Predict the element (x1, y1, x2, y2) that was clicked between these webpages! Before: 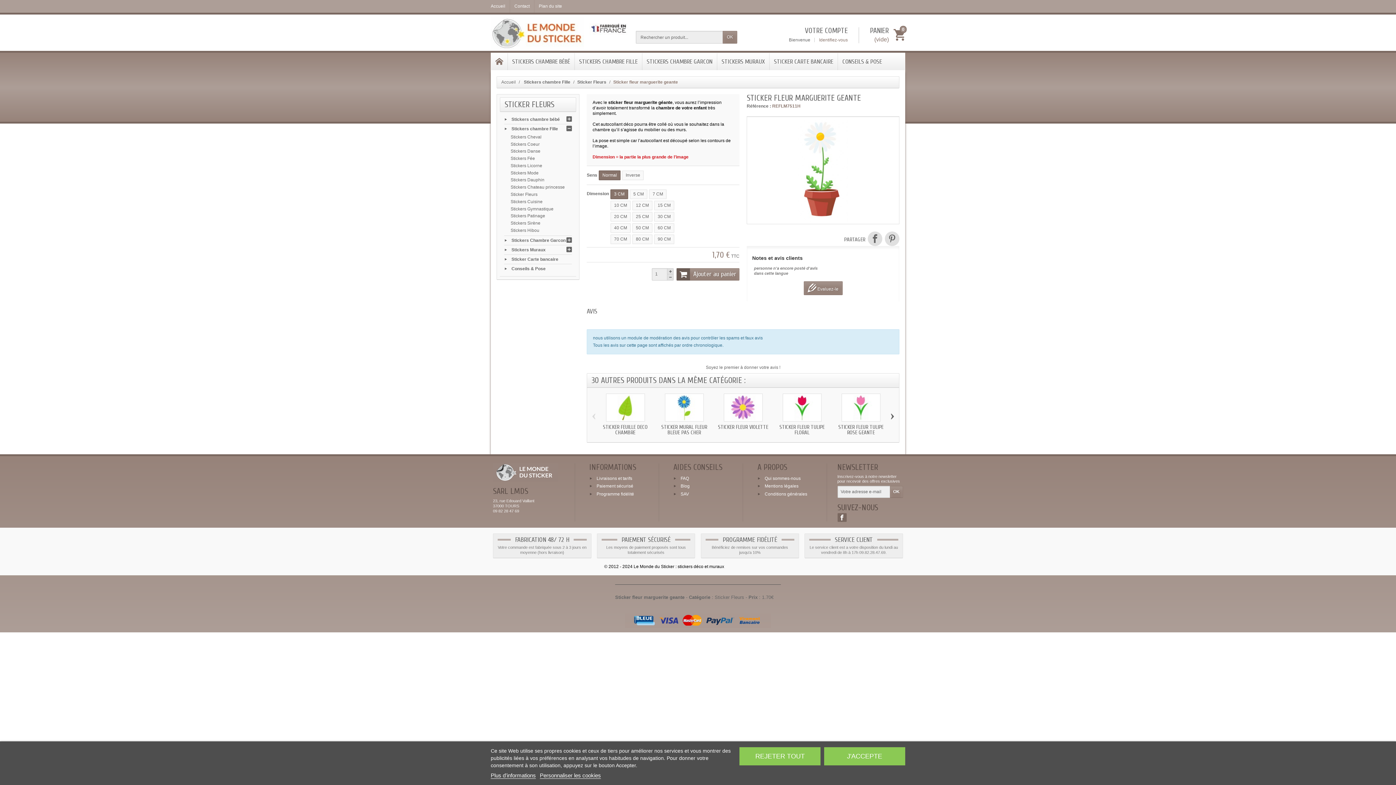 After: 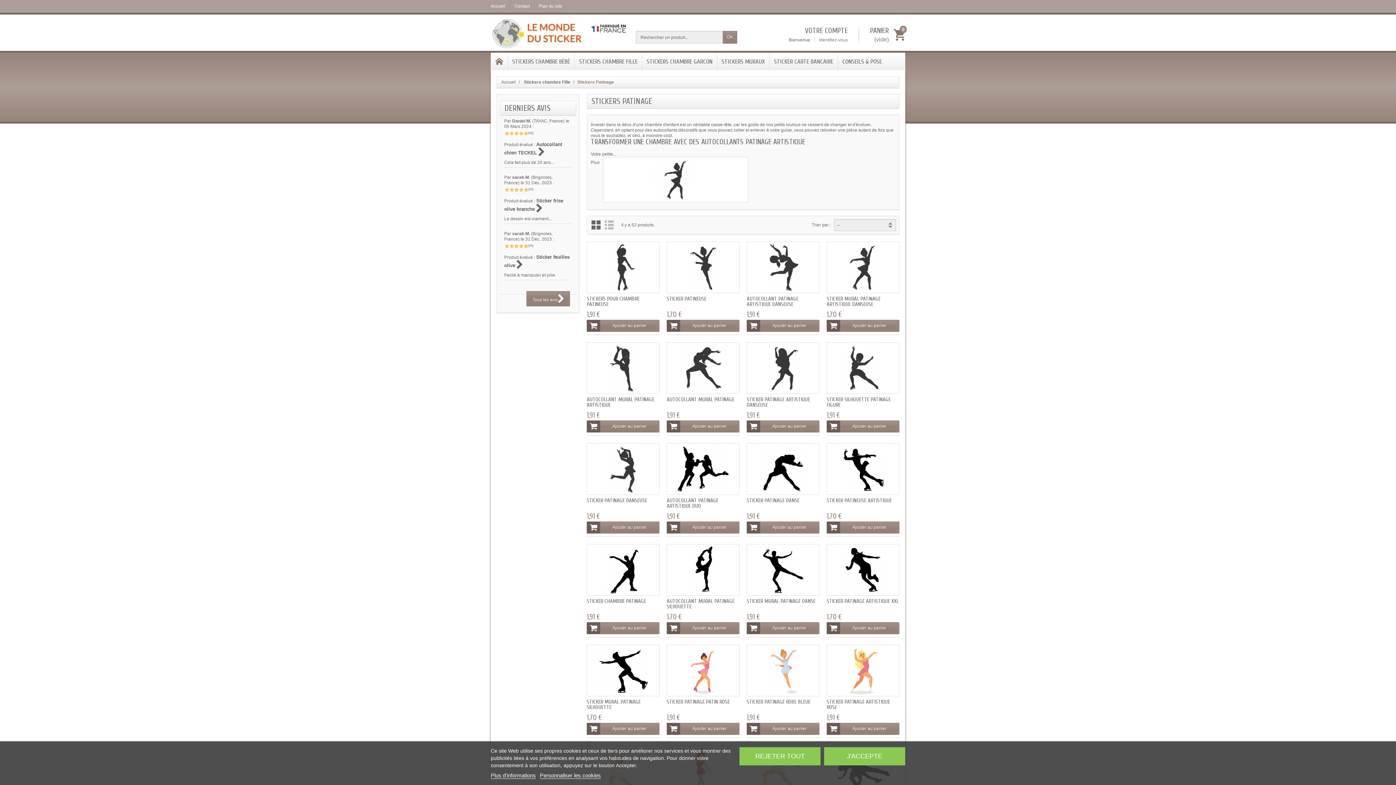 Action: label: Stickers Patinage bbox: (510, 213, 545, 218)